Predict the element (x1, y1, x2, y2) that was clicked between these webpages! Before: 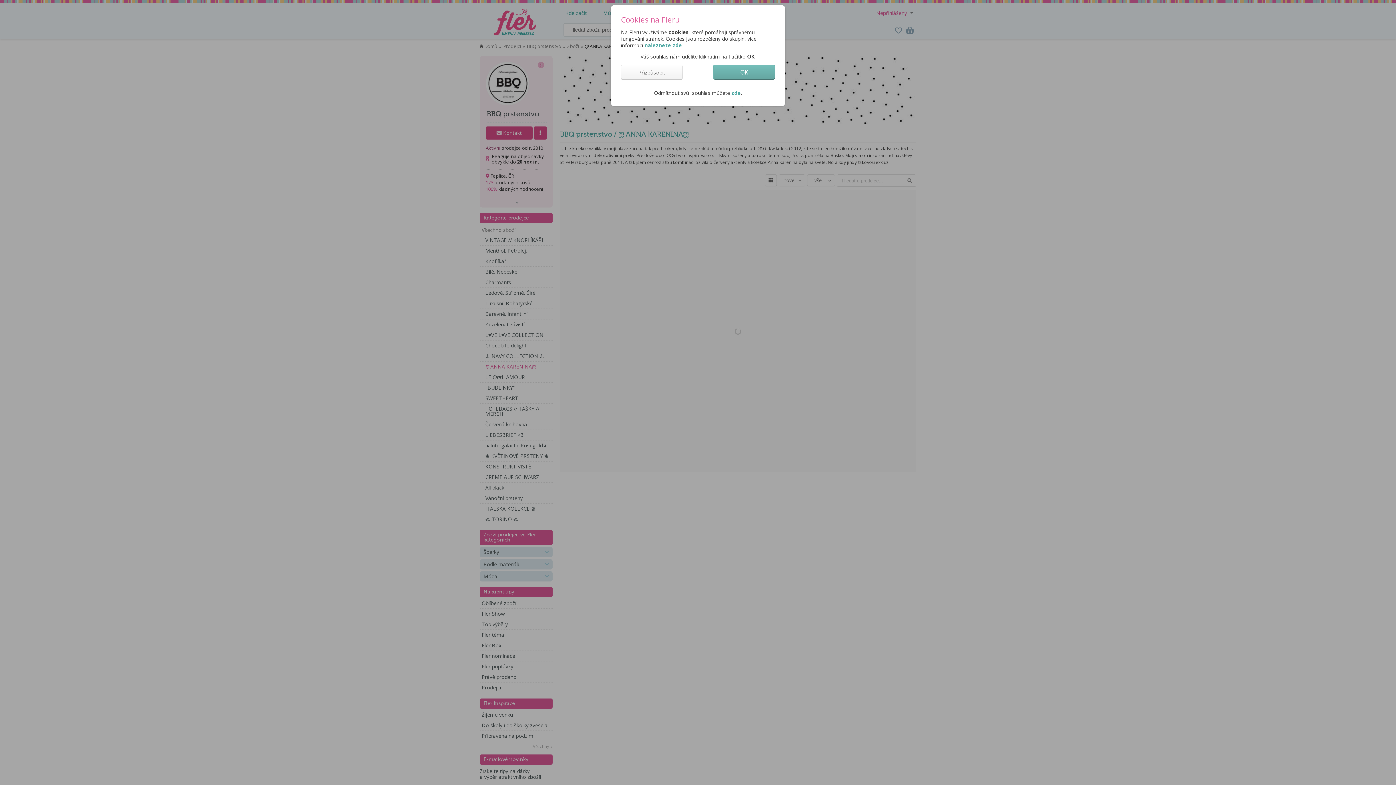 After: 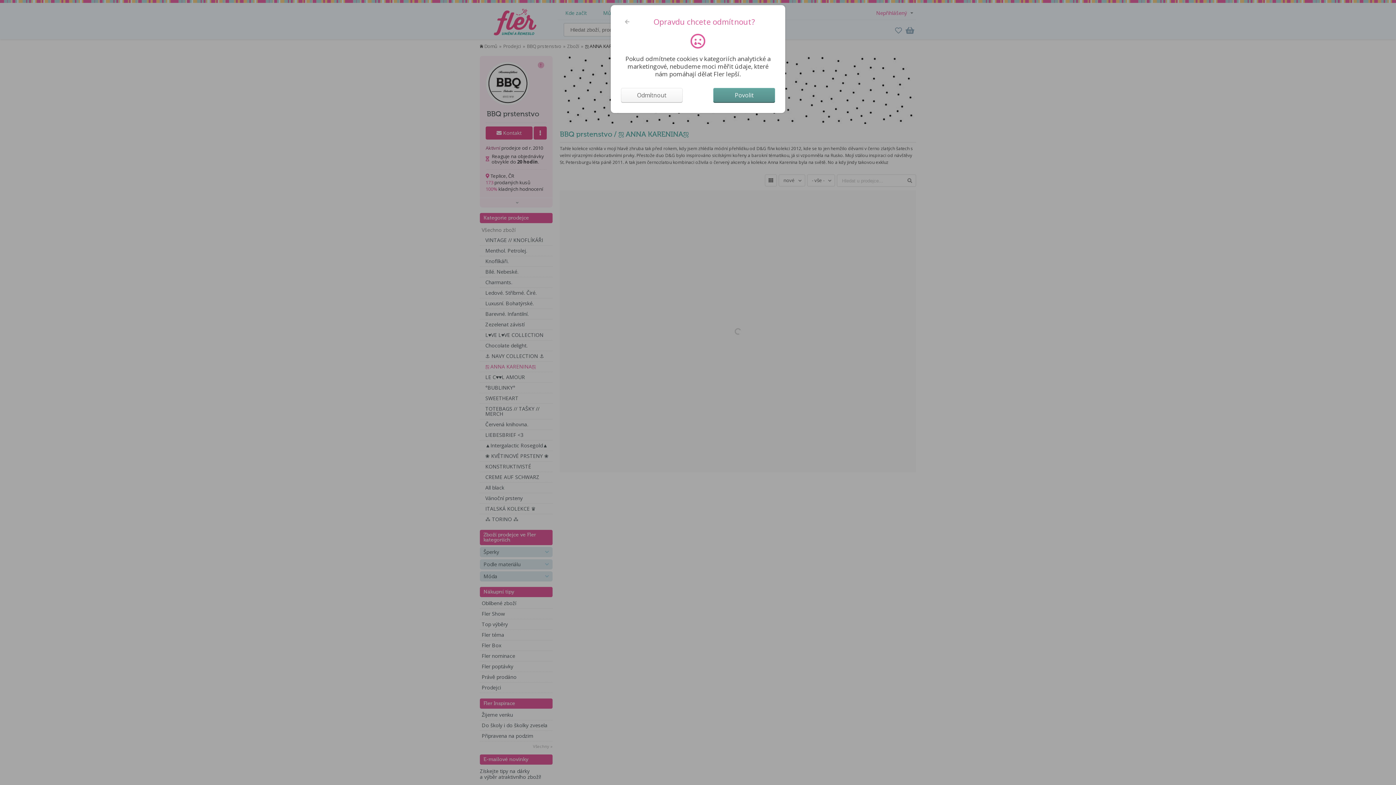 Action: label: zde bbox: (731, 89, 741, 96)